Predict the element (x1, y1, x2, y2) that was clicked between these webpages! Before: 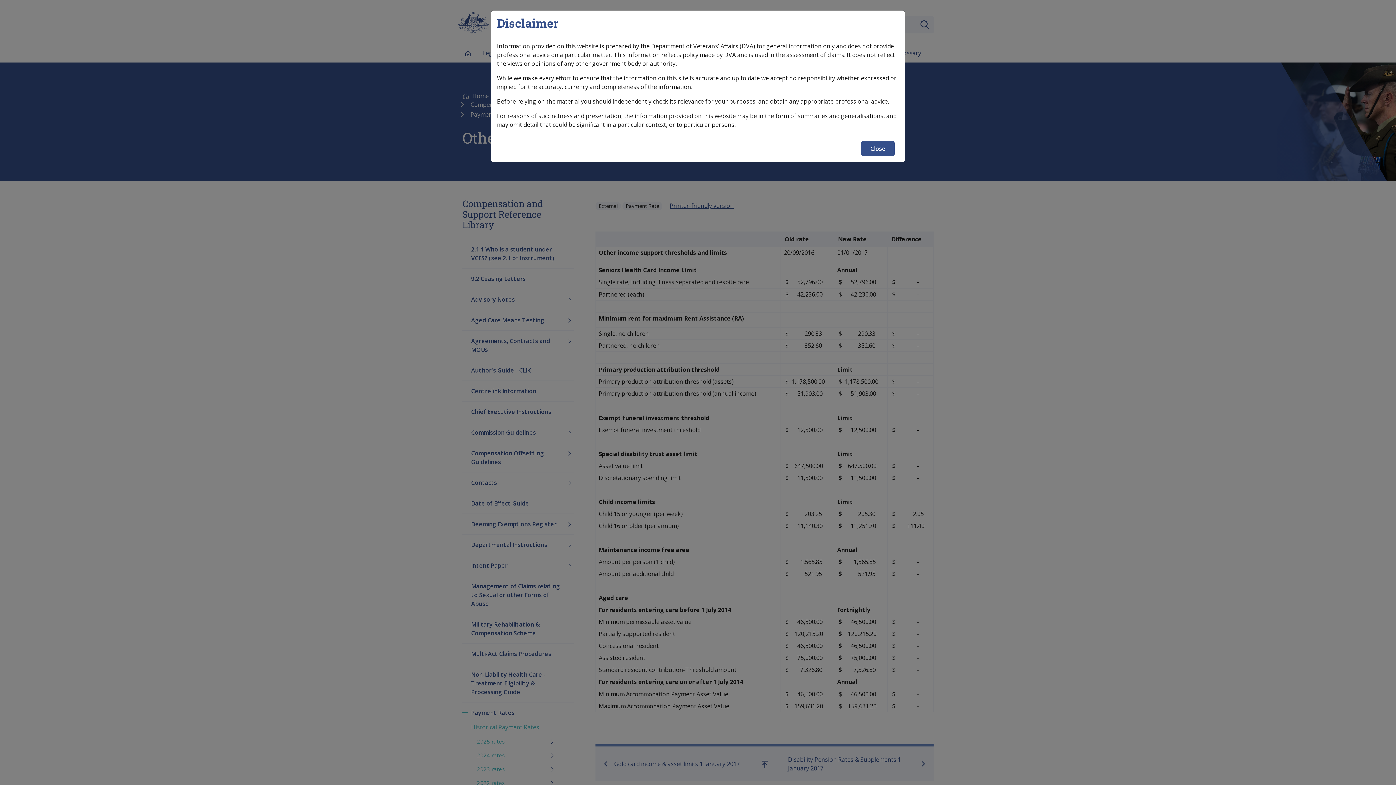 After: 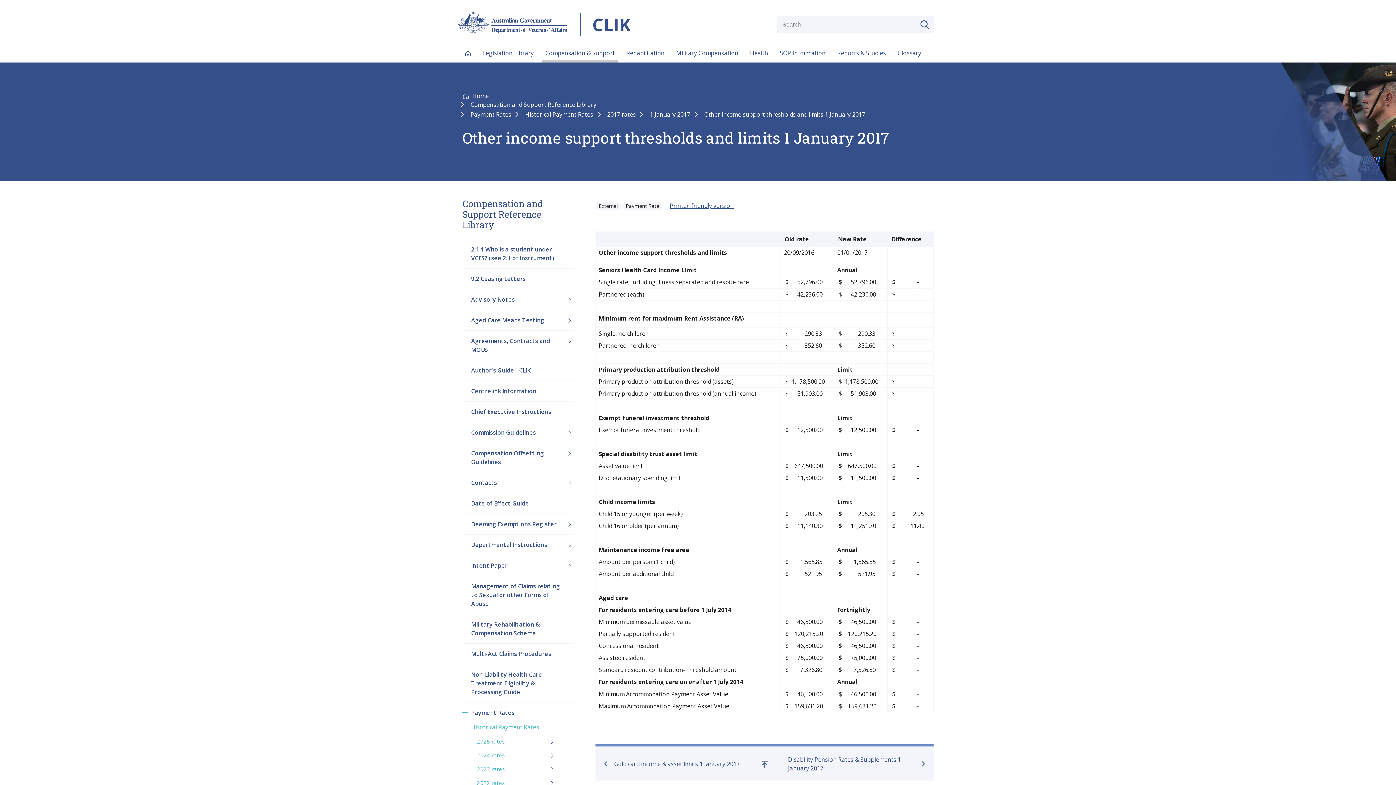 Action: label: Close bbox: (861, 141, 894, 156)